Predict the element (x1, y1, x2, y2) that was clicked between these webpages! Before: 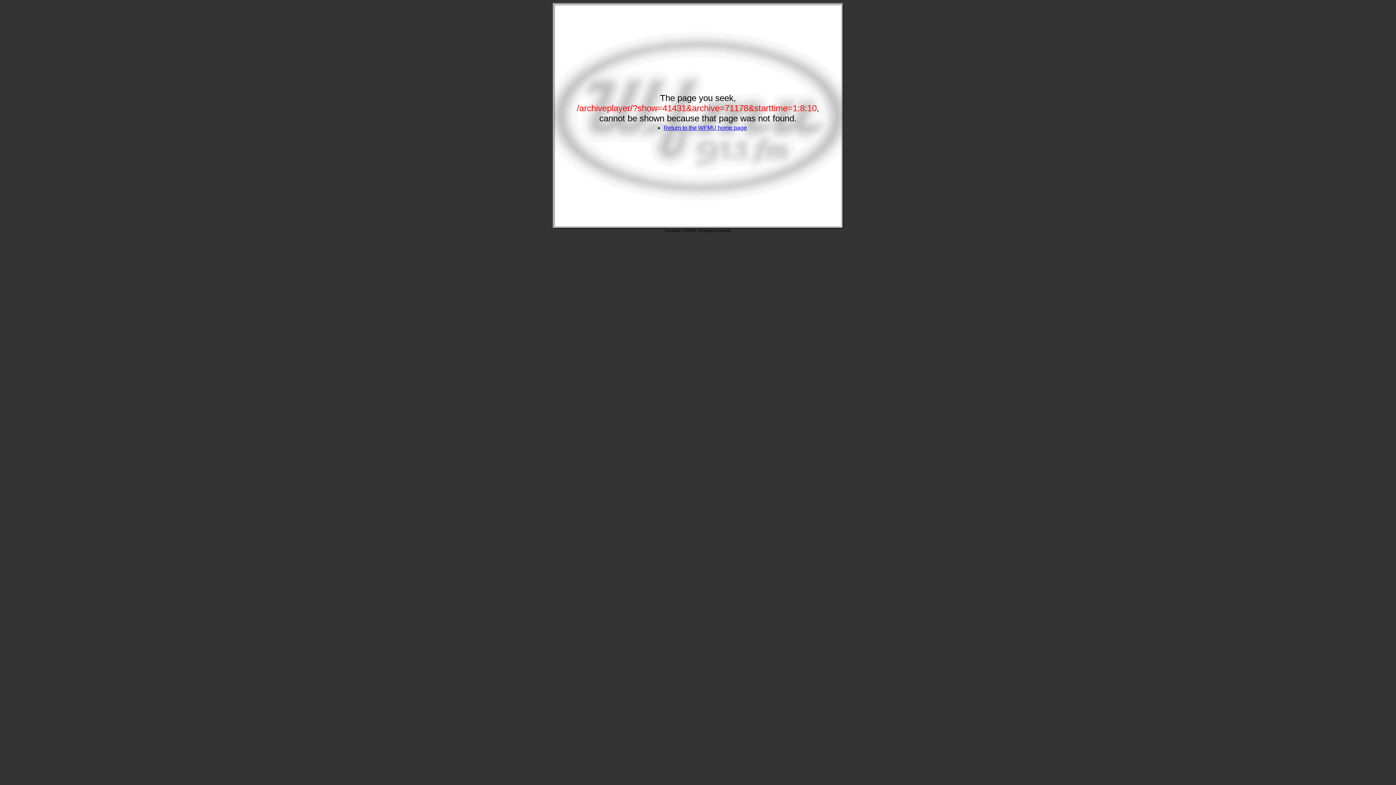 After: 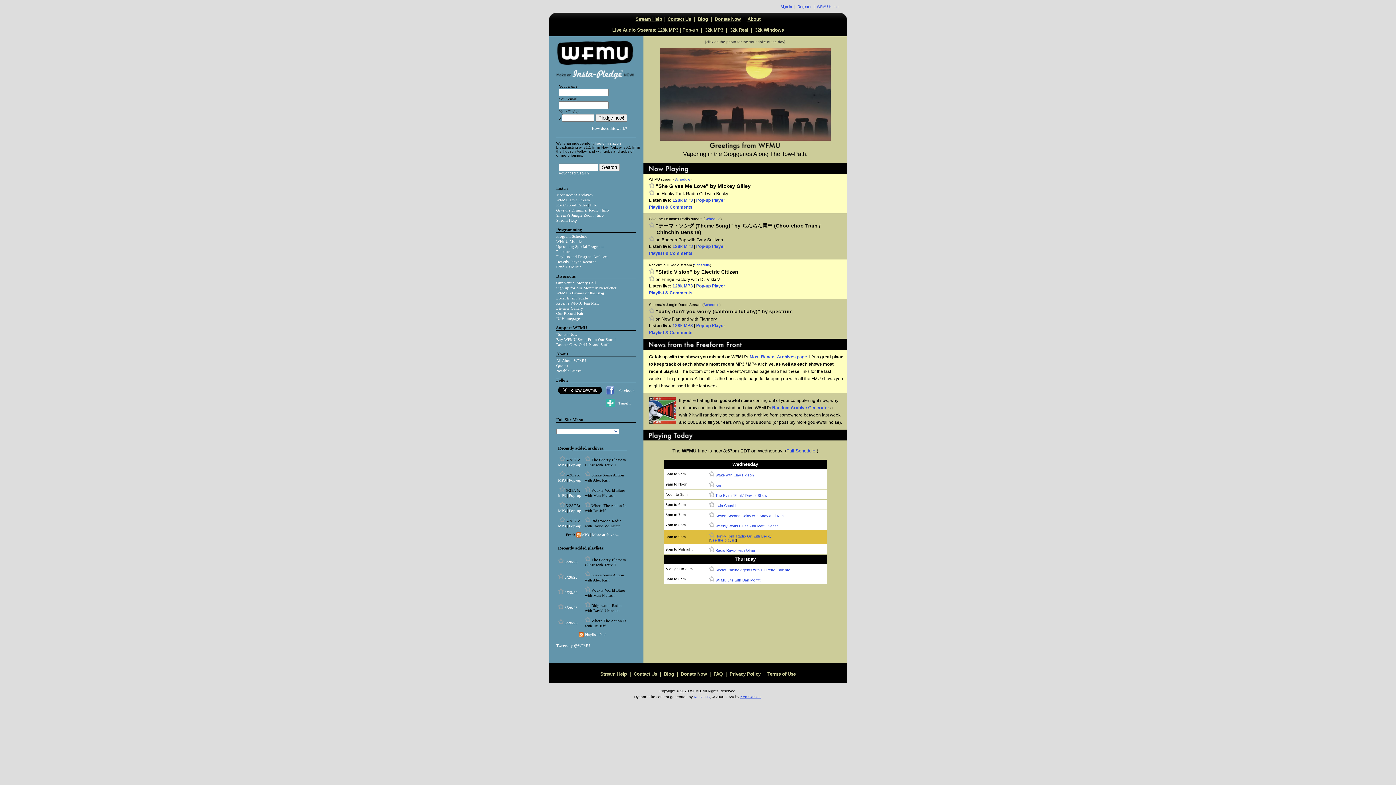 Action: bbox: (663, 124, 747, 130) label: Return to the WFMU home page